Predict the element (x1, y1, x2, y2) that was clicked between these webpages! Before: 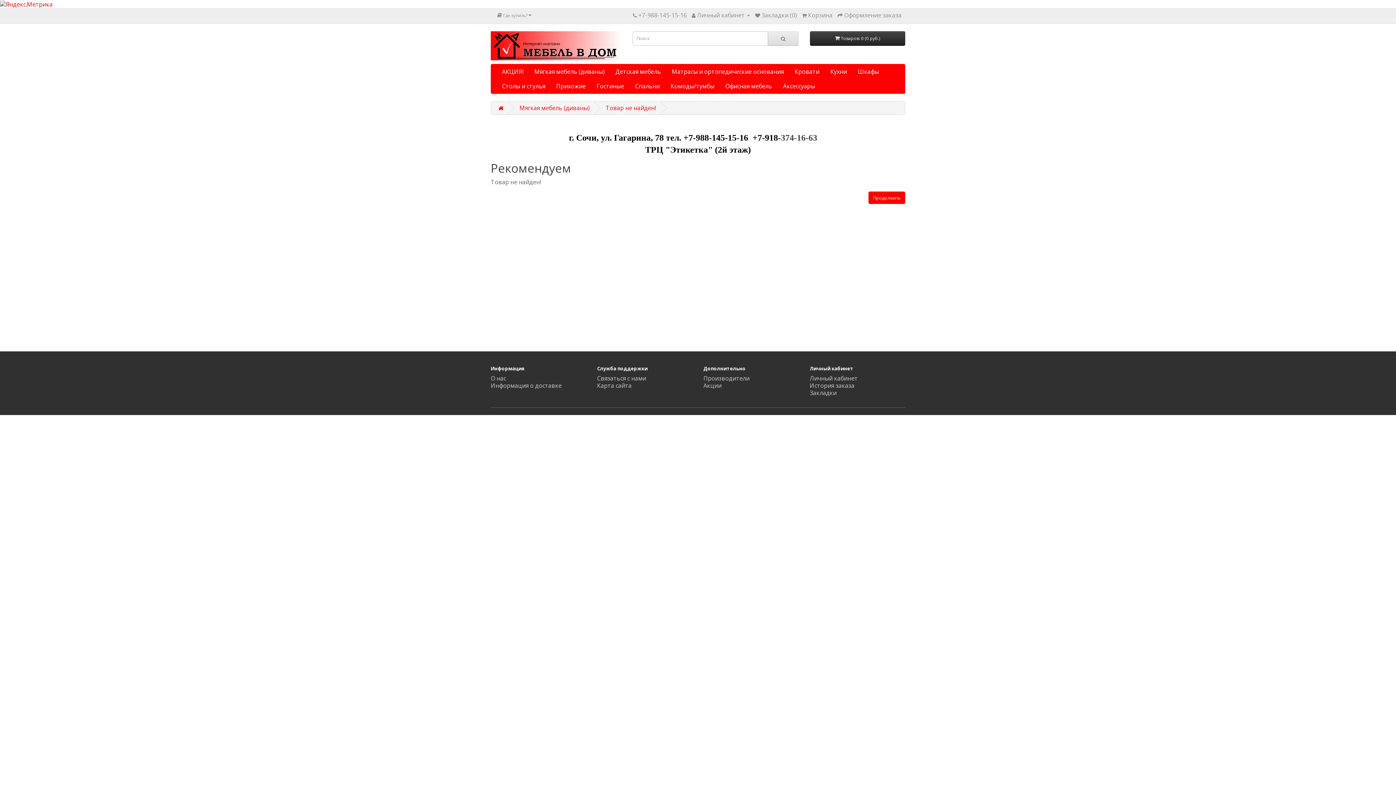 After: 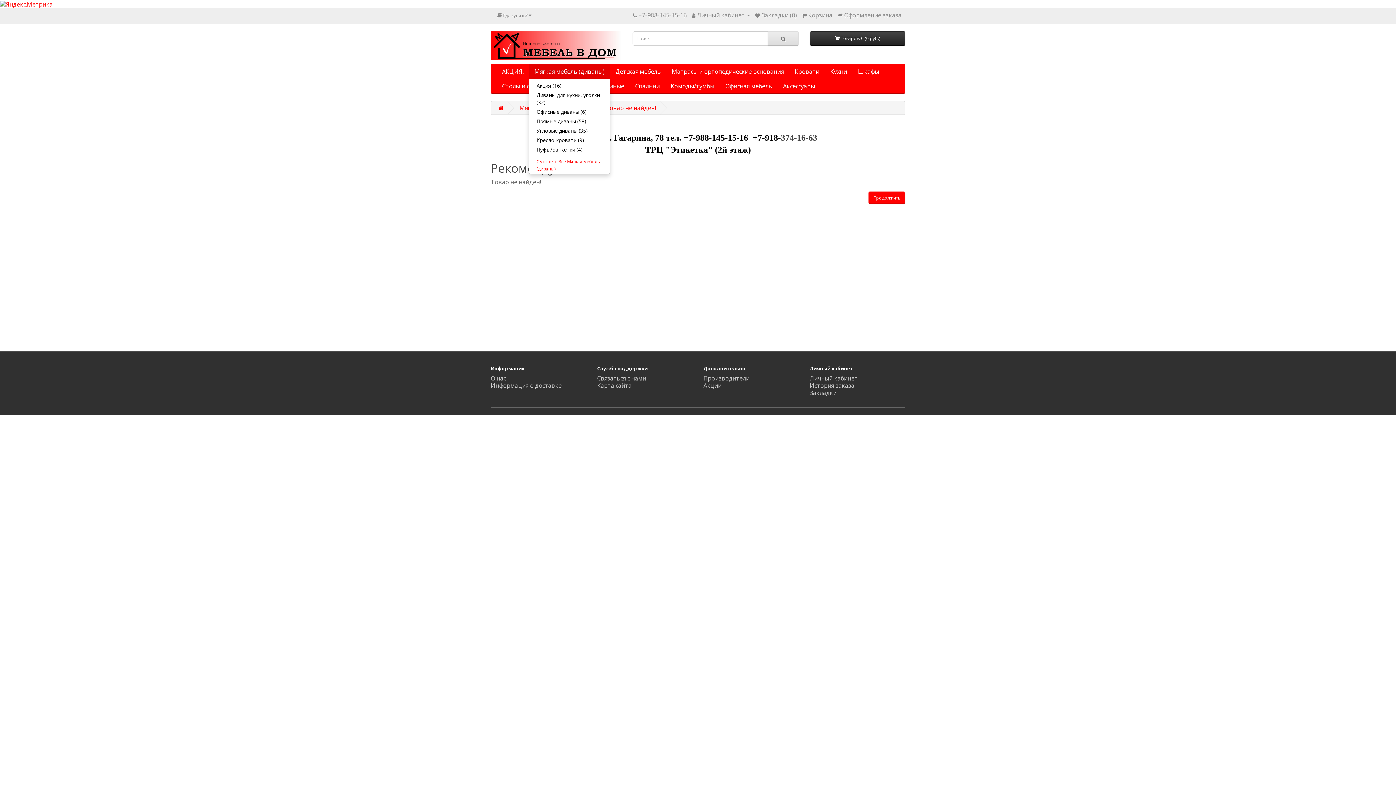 Action: label: Мягкая мебель (диваны) bbox: (529, 64, 610, 79)